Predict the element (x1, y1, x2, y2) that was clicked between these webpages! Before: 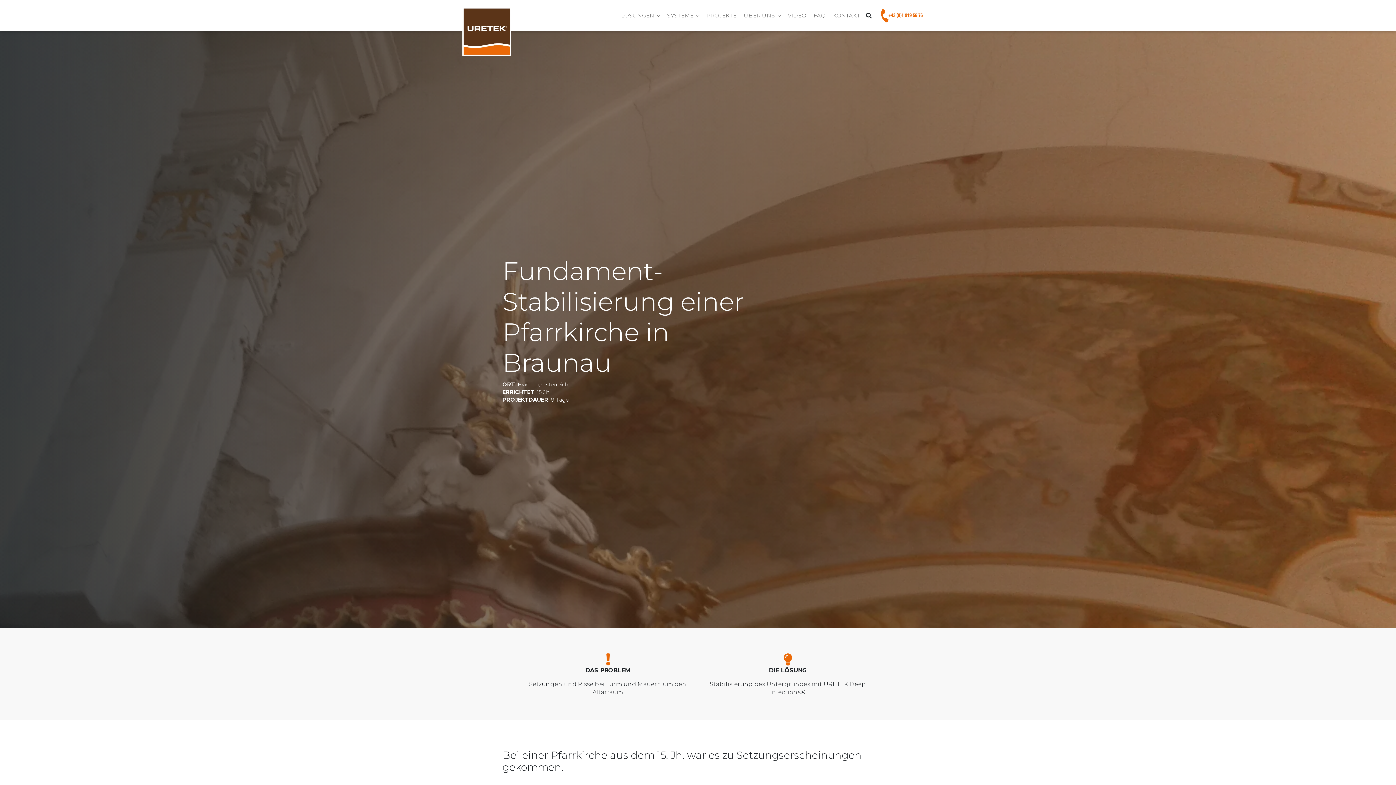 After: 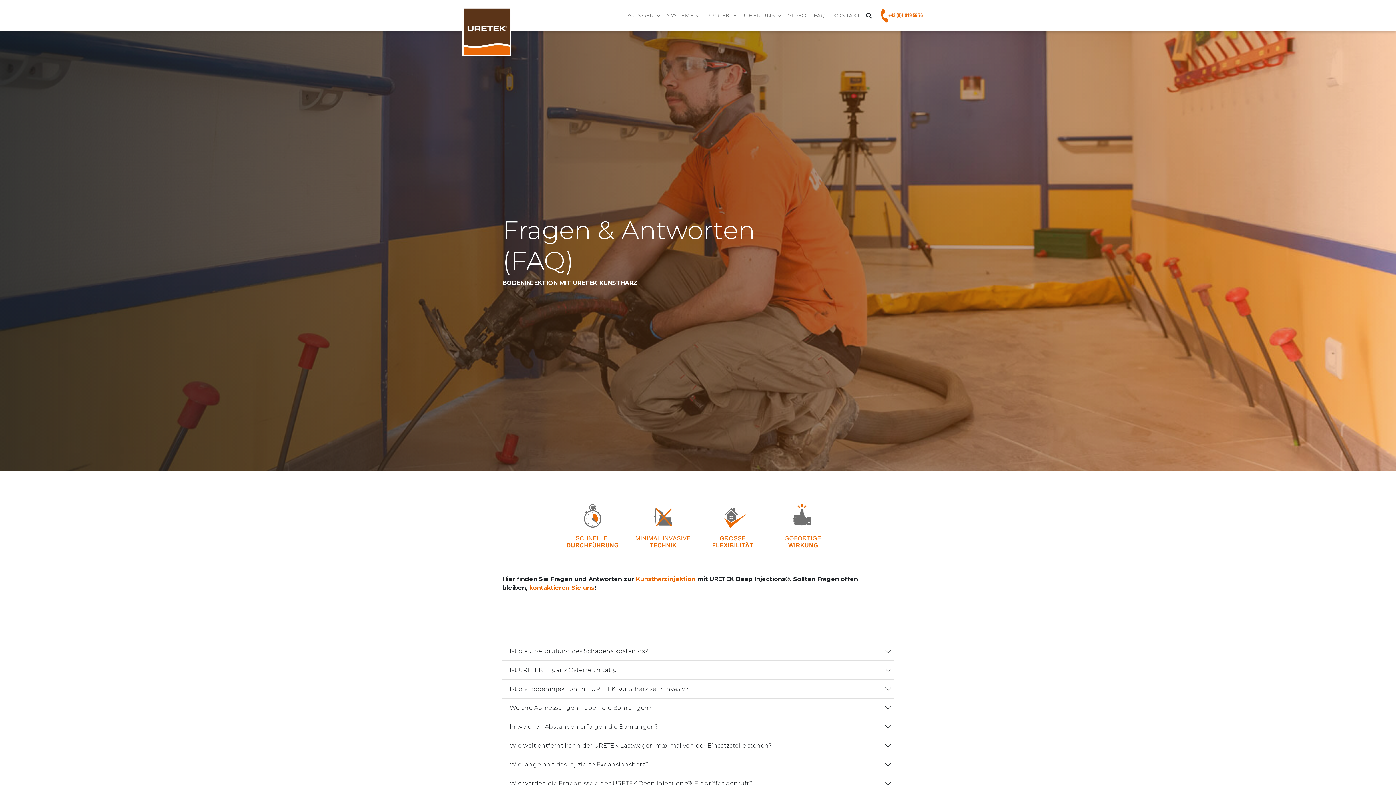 Action: label: FAQ bbox: (813, 12, 825, 18)